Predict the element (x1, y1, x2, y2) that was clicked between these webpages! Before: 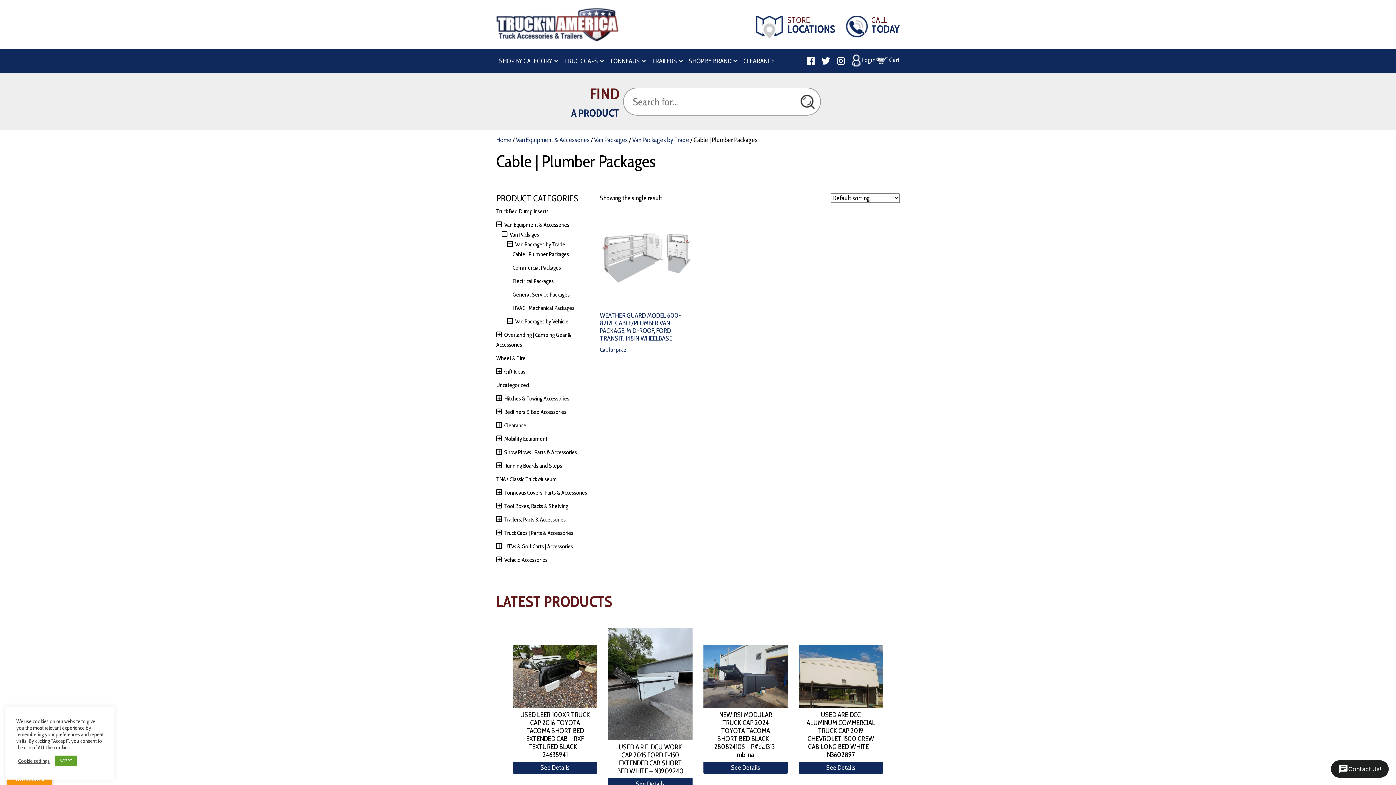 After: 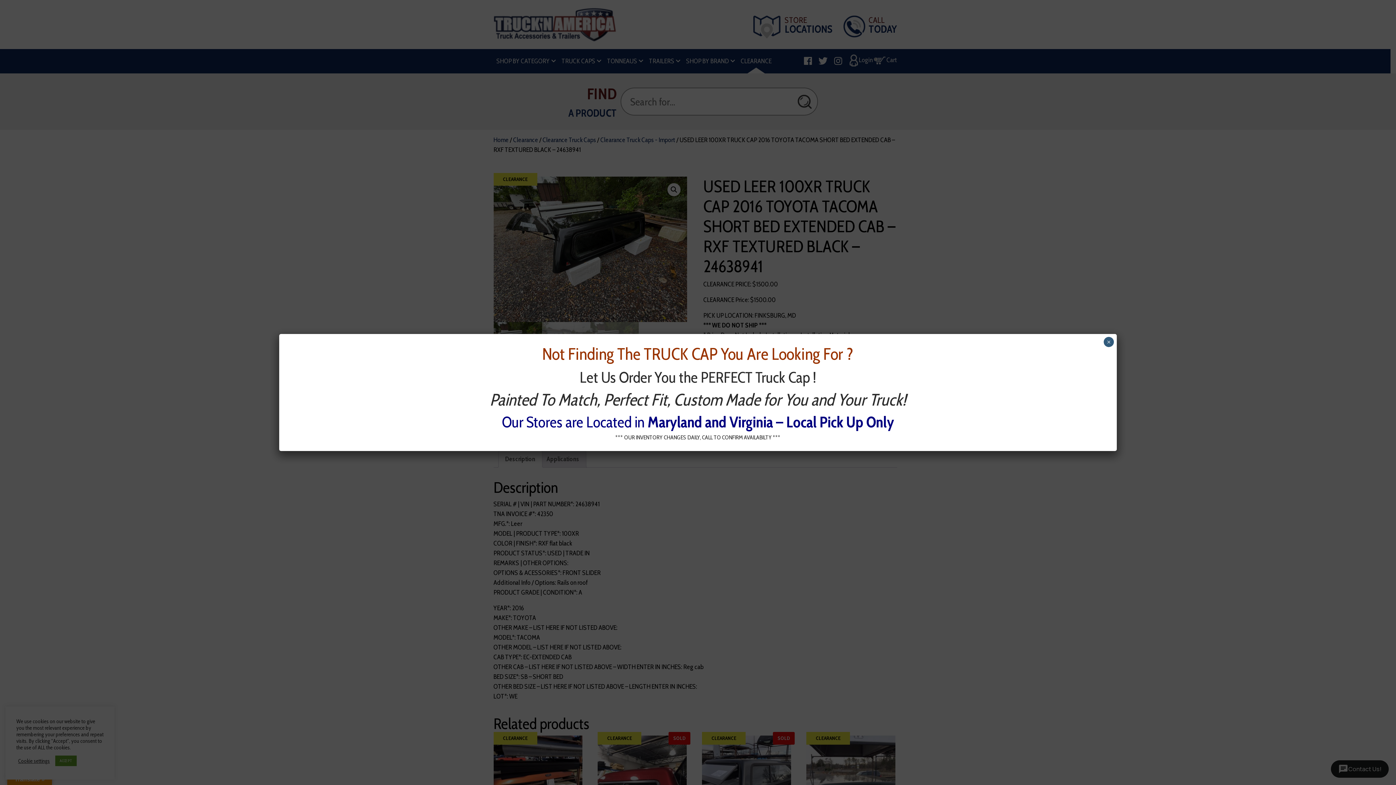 Action: label: See Details bbox: (540, 763, 569, 771)